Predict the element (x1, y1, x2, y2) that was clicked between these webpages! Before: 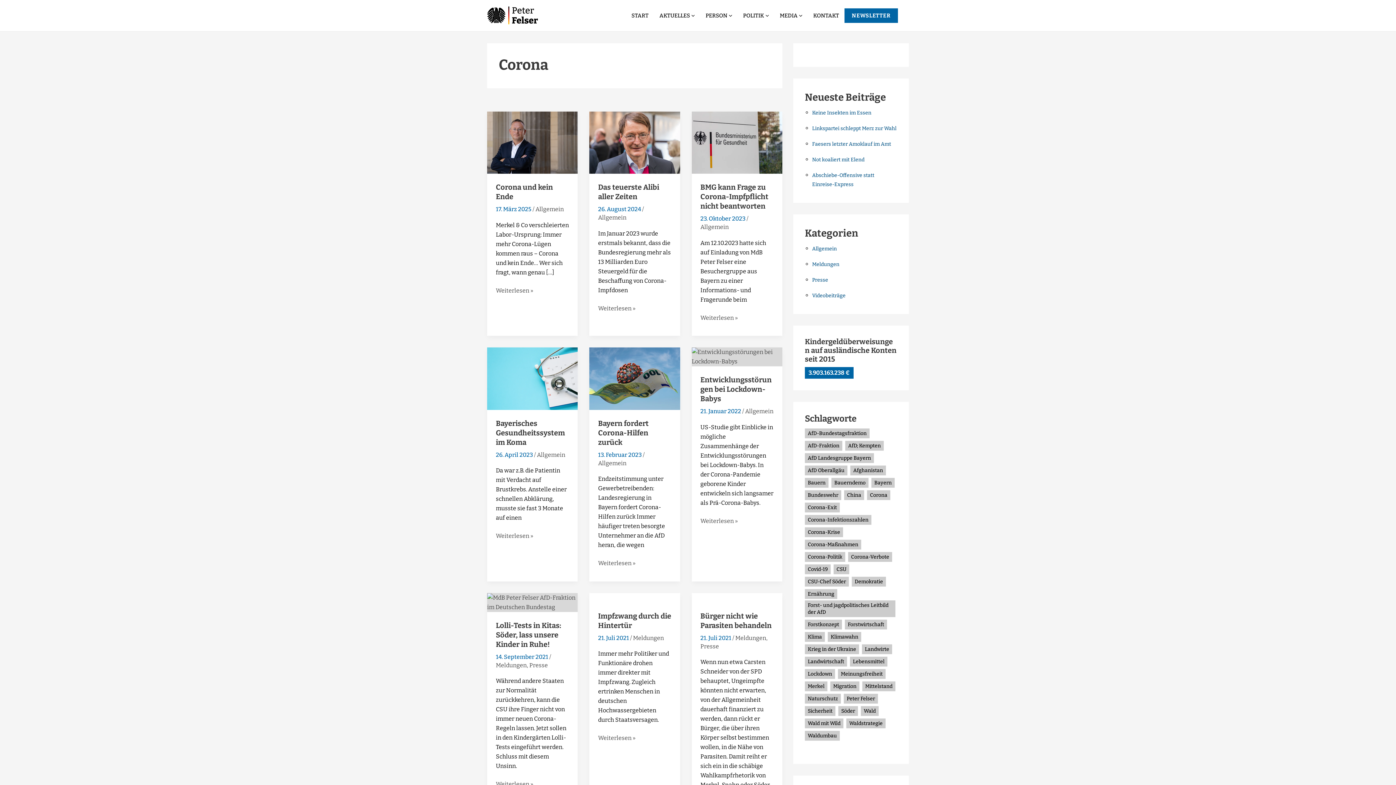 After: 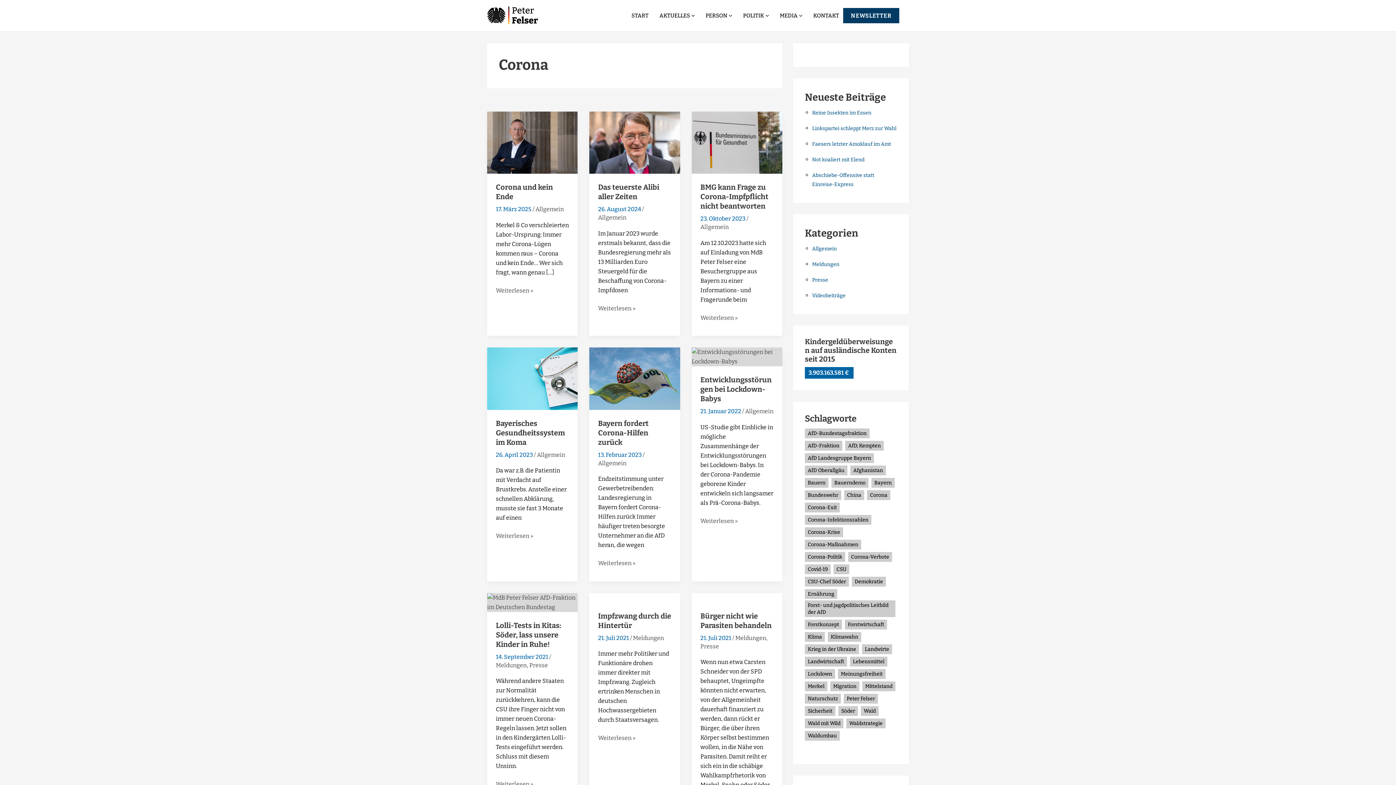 Action: label: NEWSLETTER bbox: (844, 8, 898, 22)